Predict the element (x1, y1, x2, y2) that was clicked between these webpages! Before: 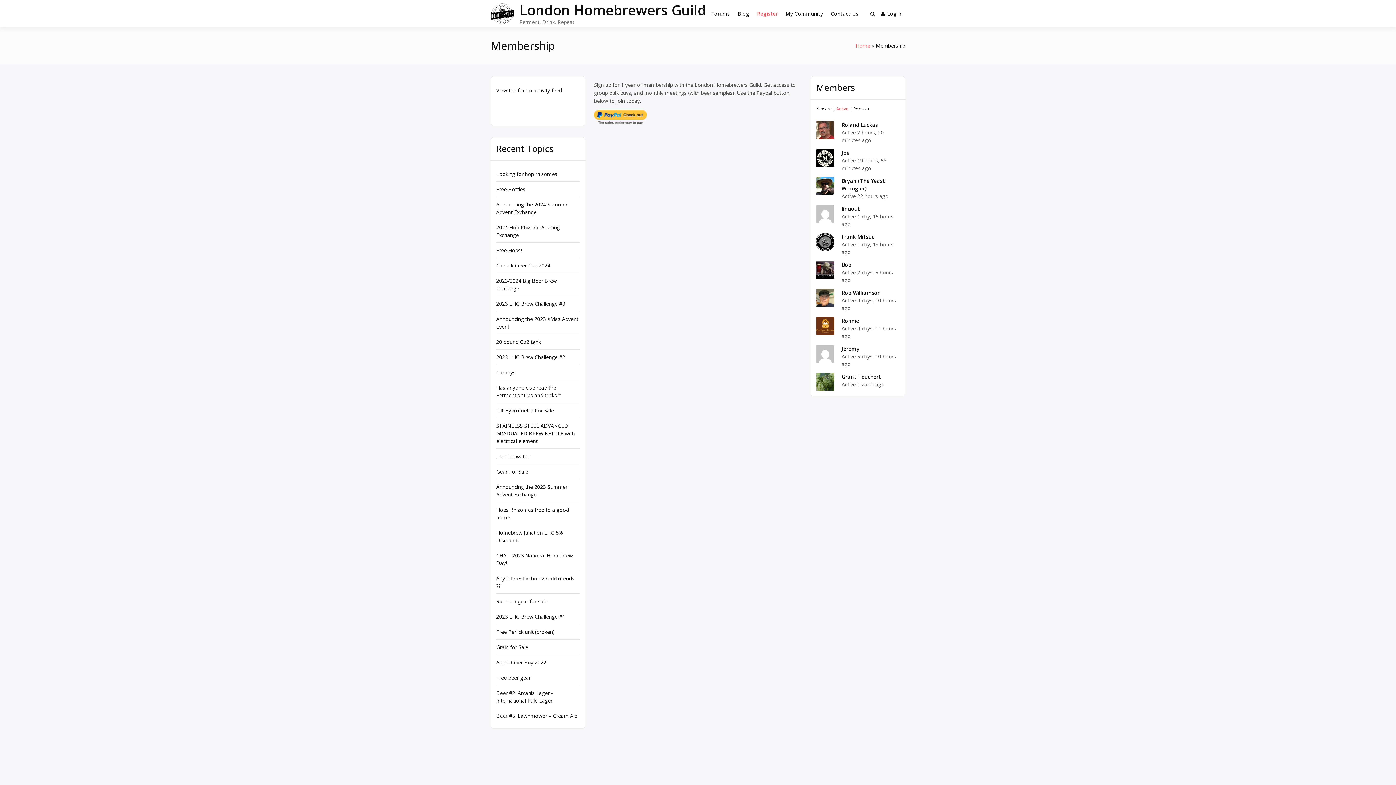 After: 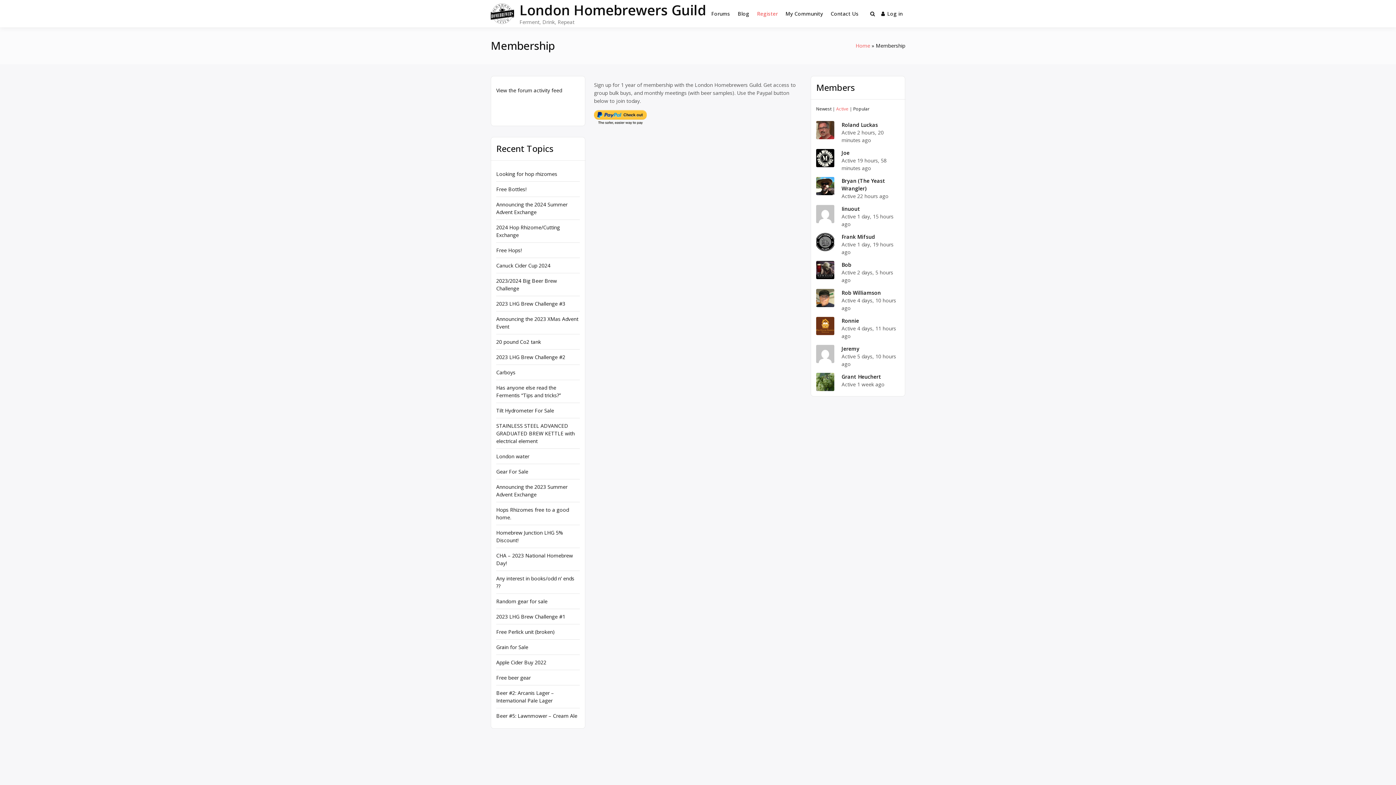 Action: label: Frank Mifsud bbox: (841, 233, 875, 240)